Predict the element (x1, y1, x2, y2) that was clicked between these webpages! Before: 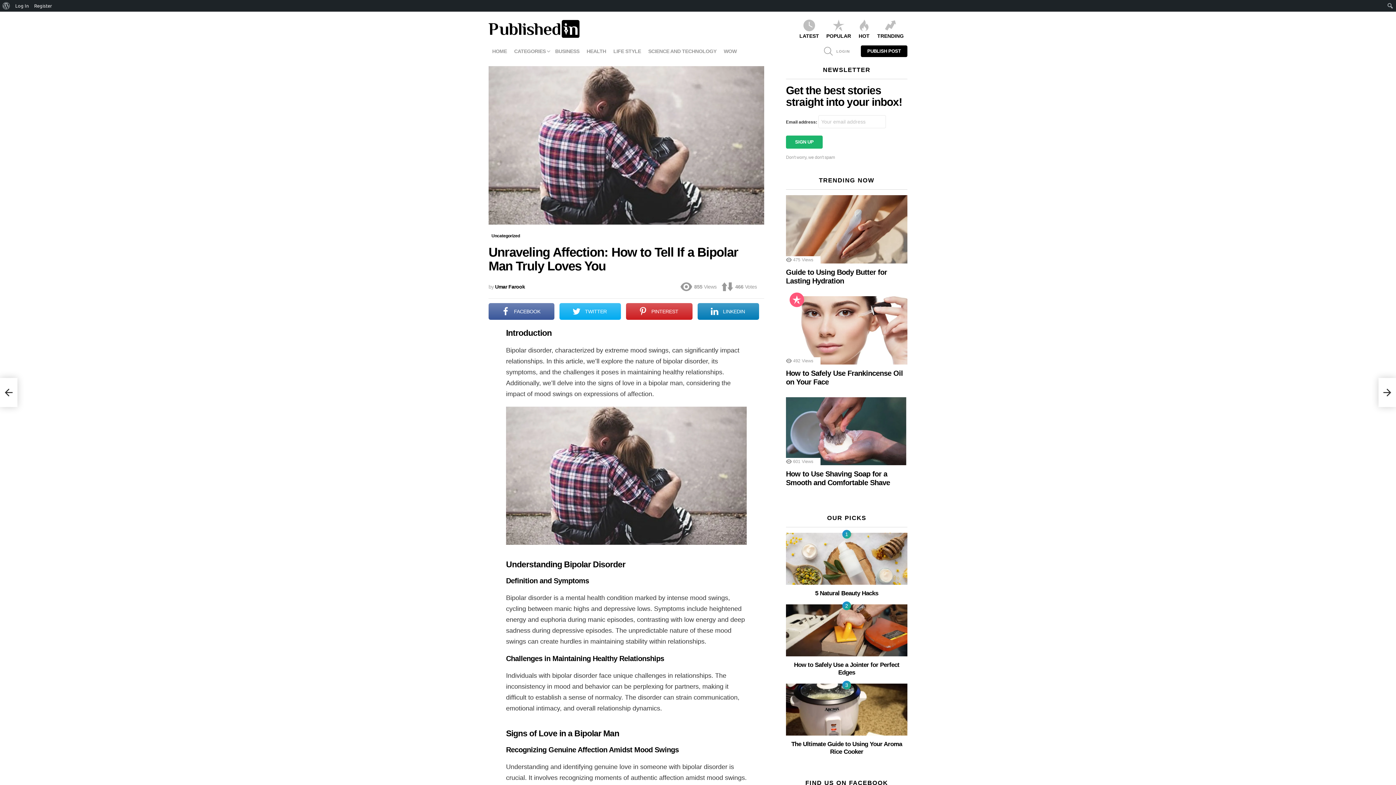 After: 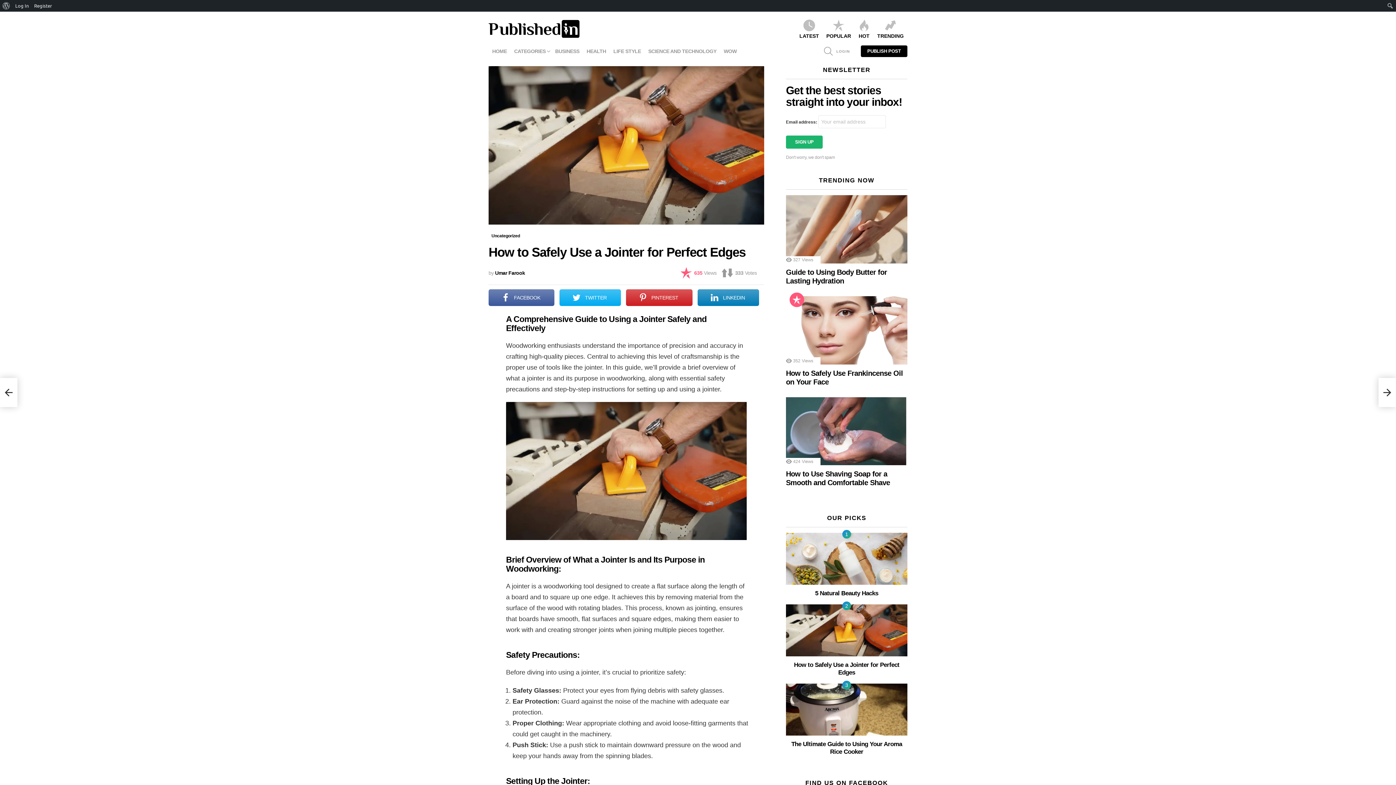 Action: bbox: (1378, 378, 1396, 407) label: How to Safely Use a Jointer for Perfect Edges